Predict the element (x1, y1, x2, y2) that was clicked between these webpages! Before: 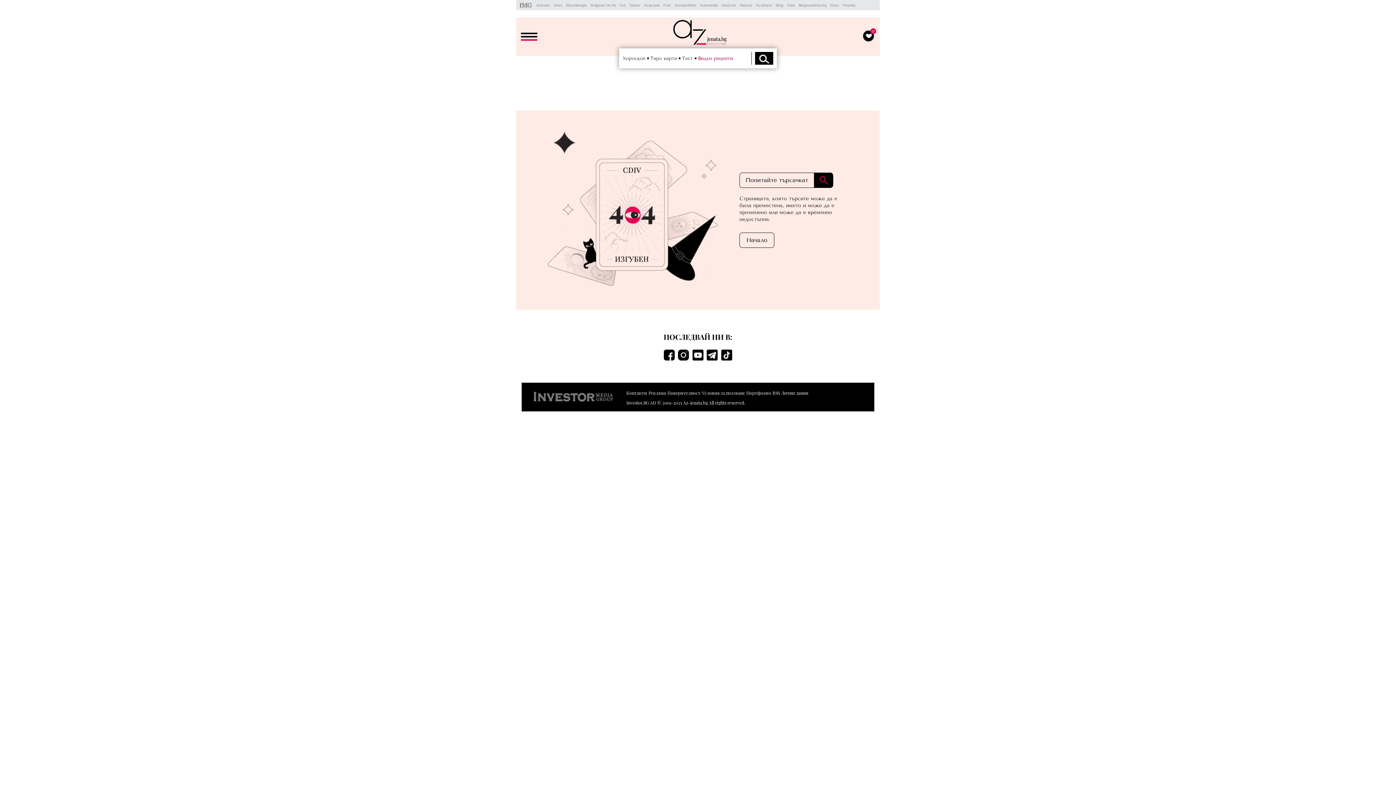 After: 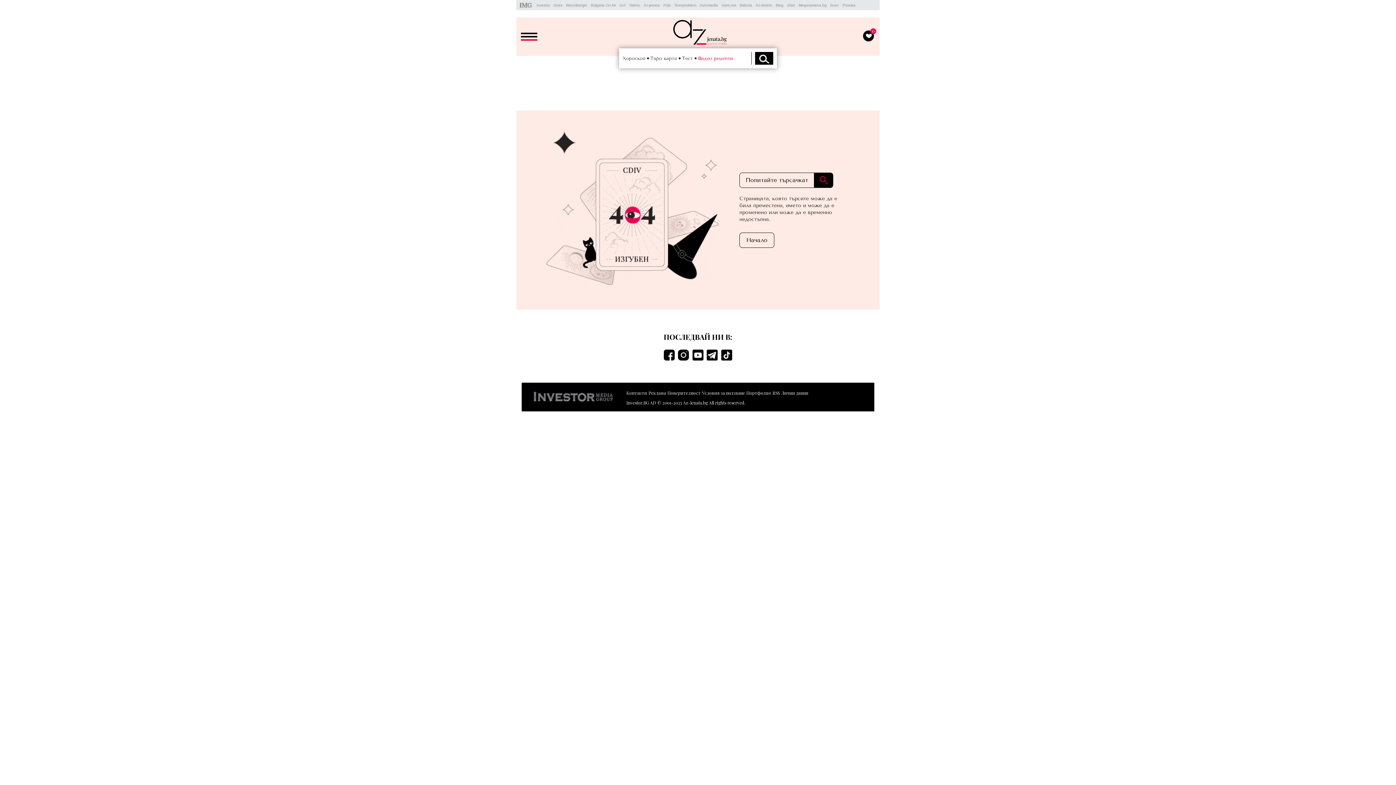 Action: bbox: (663, 349, 675, 361)